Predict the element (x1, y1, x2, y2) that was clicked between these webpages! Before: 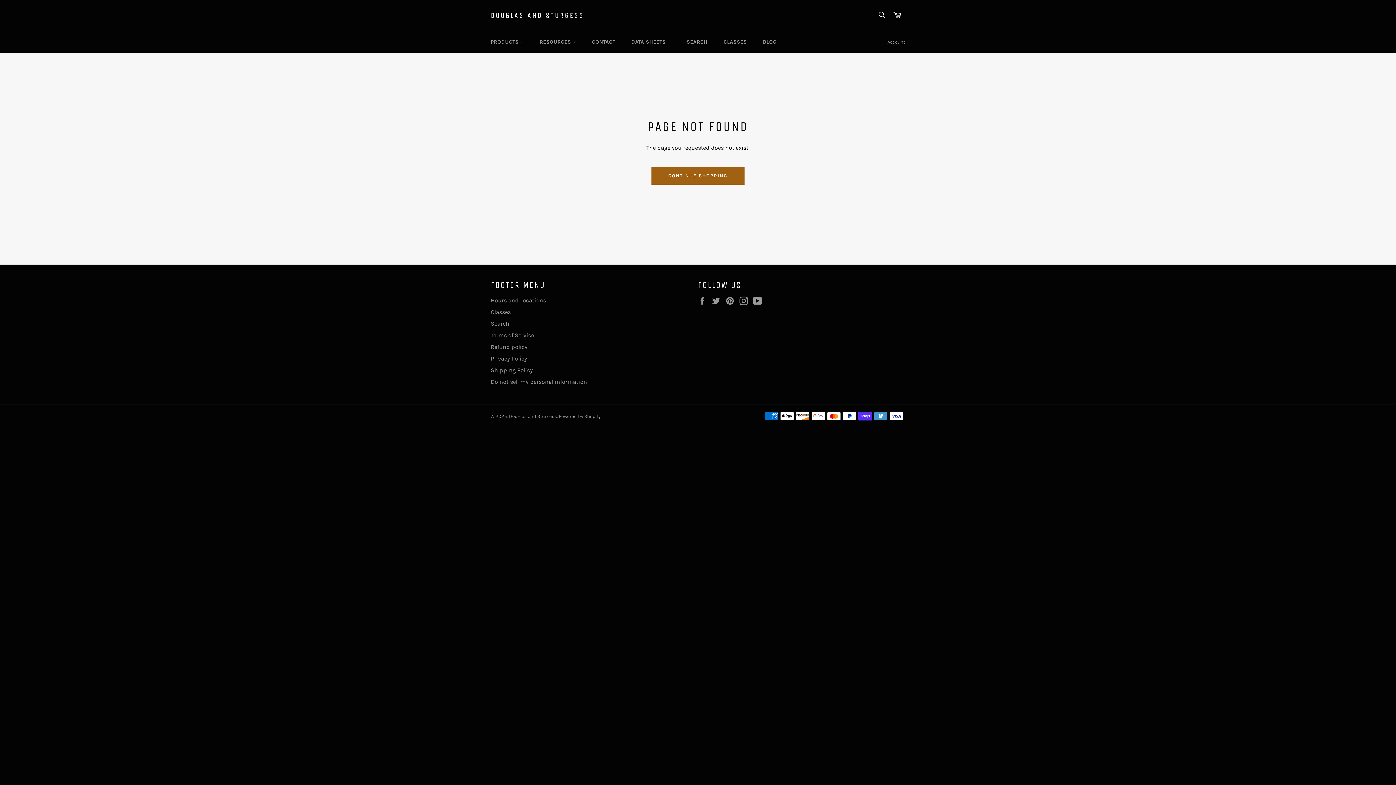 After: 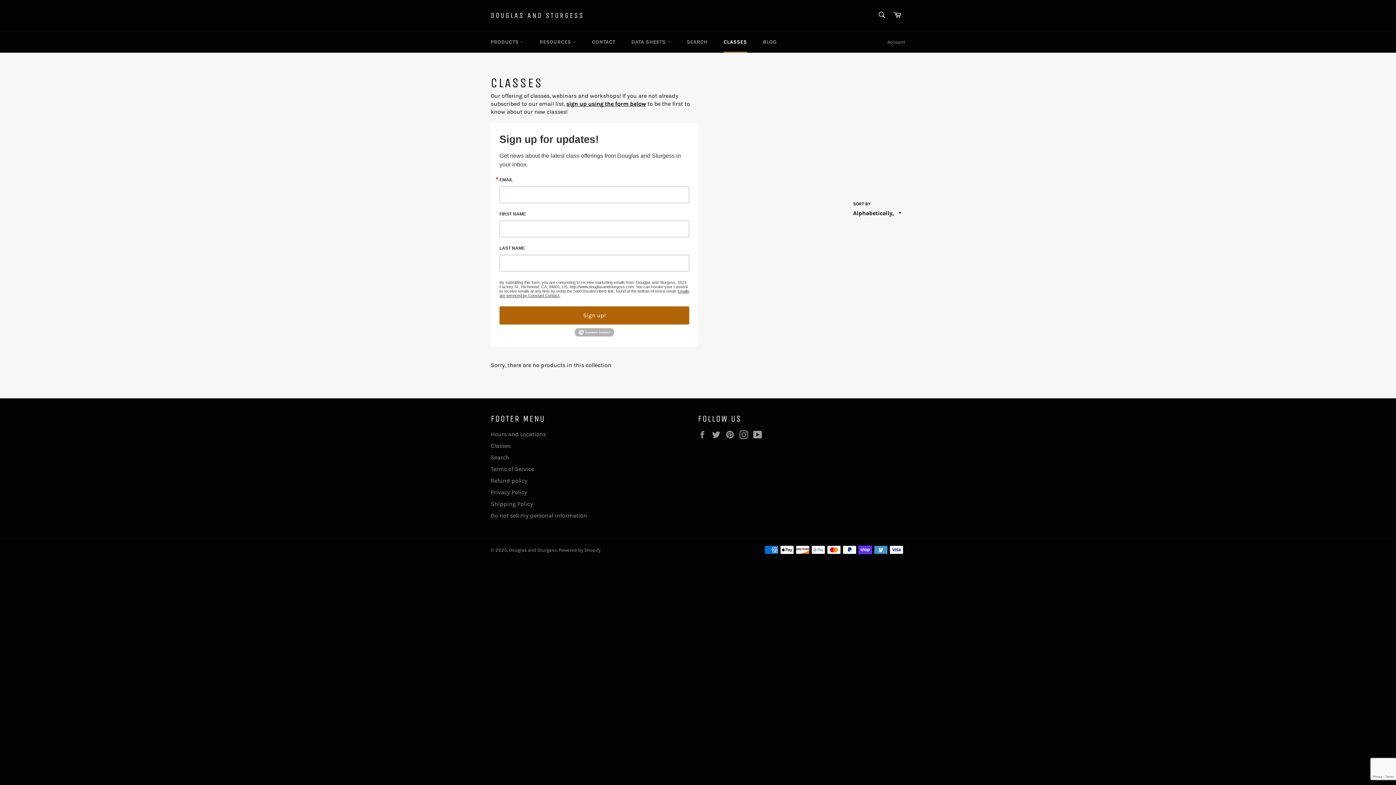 Action: bbox: (490, 308, 510, 315) label: Classes